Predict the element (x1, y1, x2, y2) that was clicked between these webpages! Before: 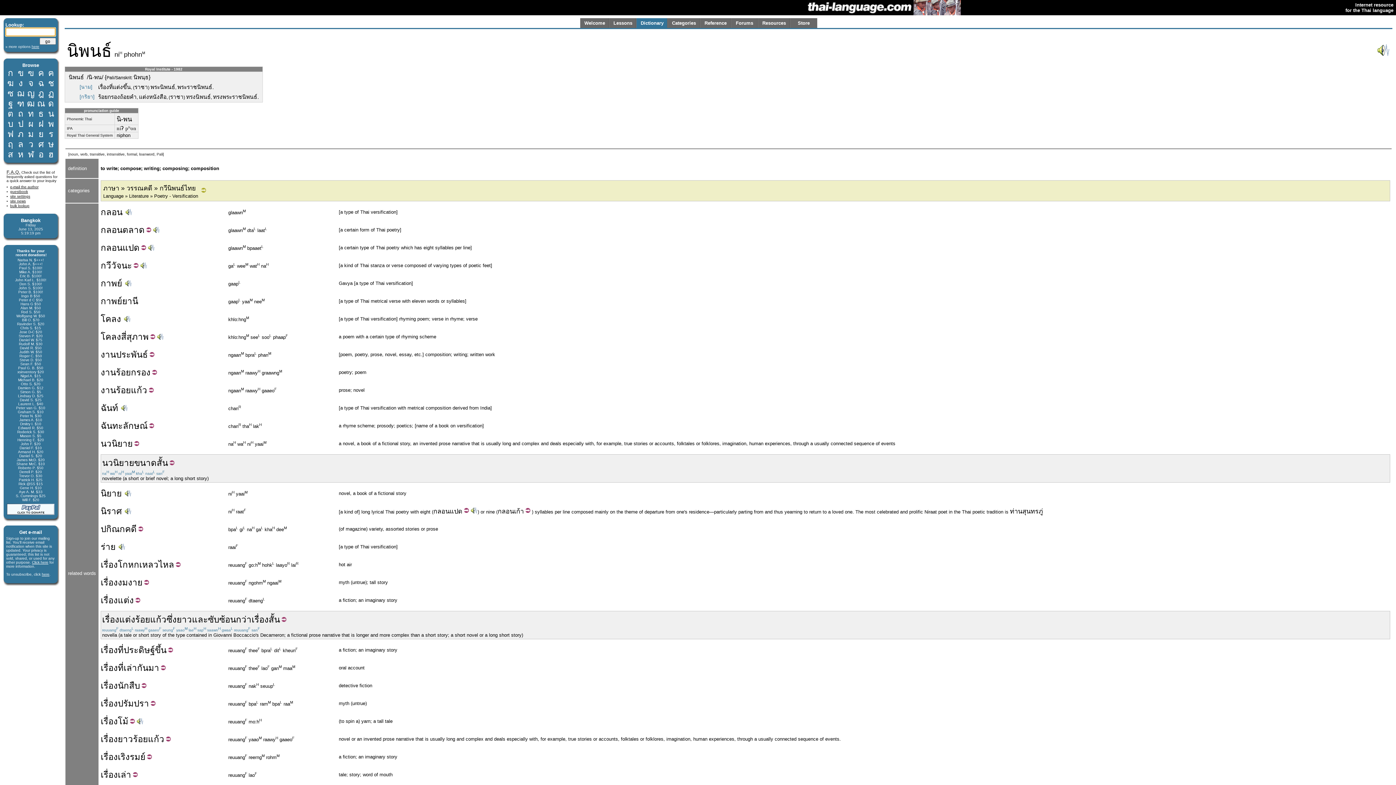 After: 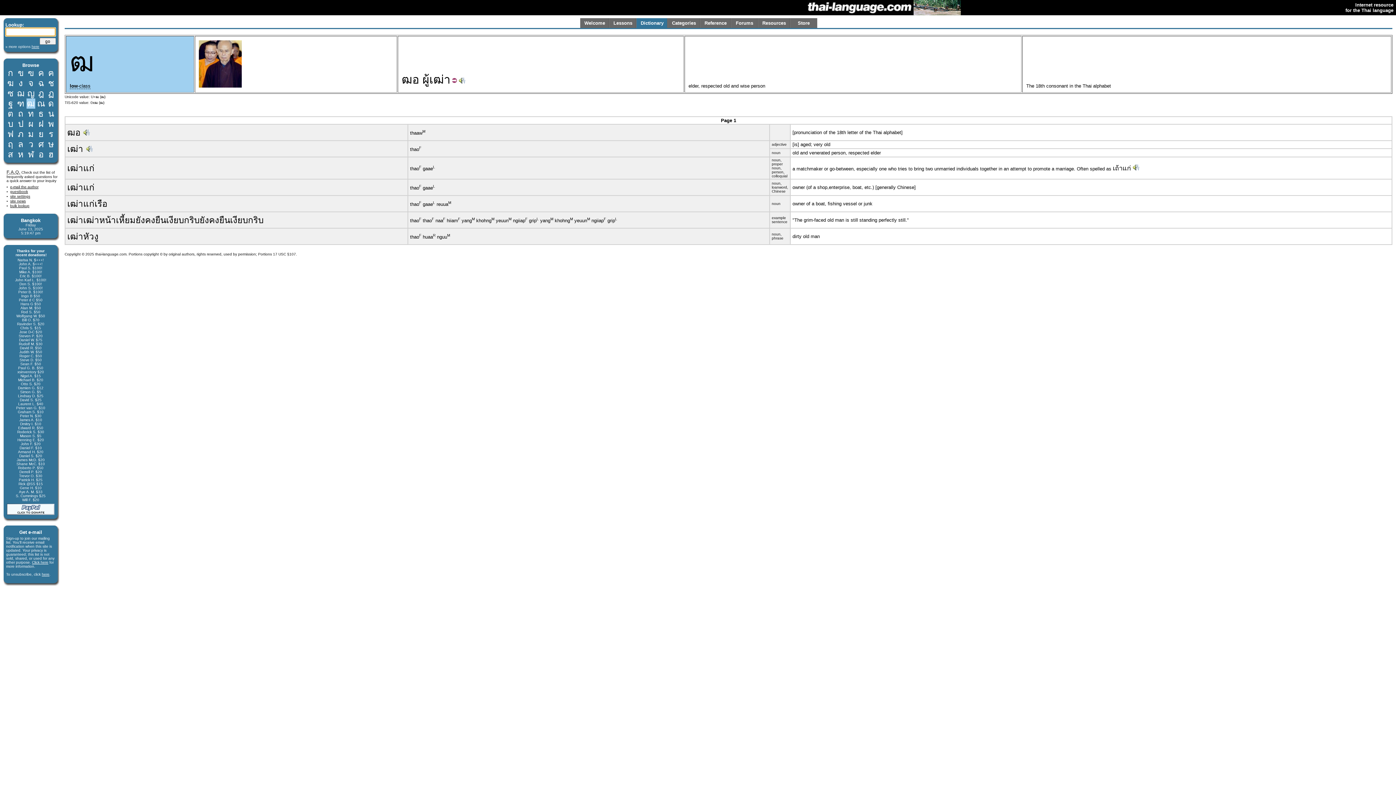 Action: bbox: (26, 98, 34, 108) label: ฒ